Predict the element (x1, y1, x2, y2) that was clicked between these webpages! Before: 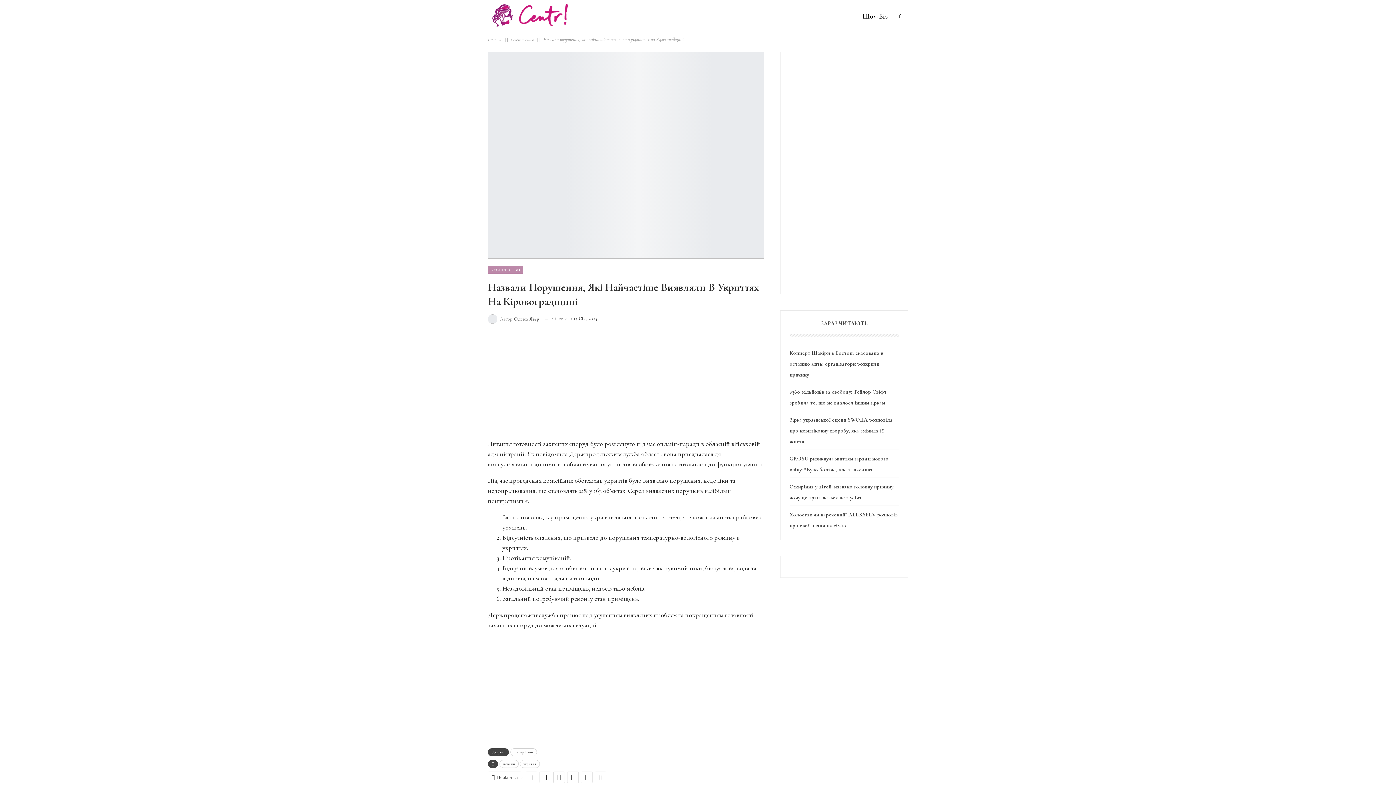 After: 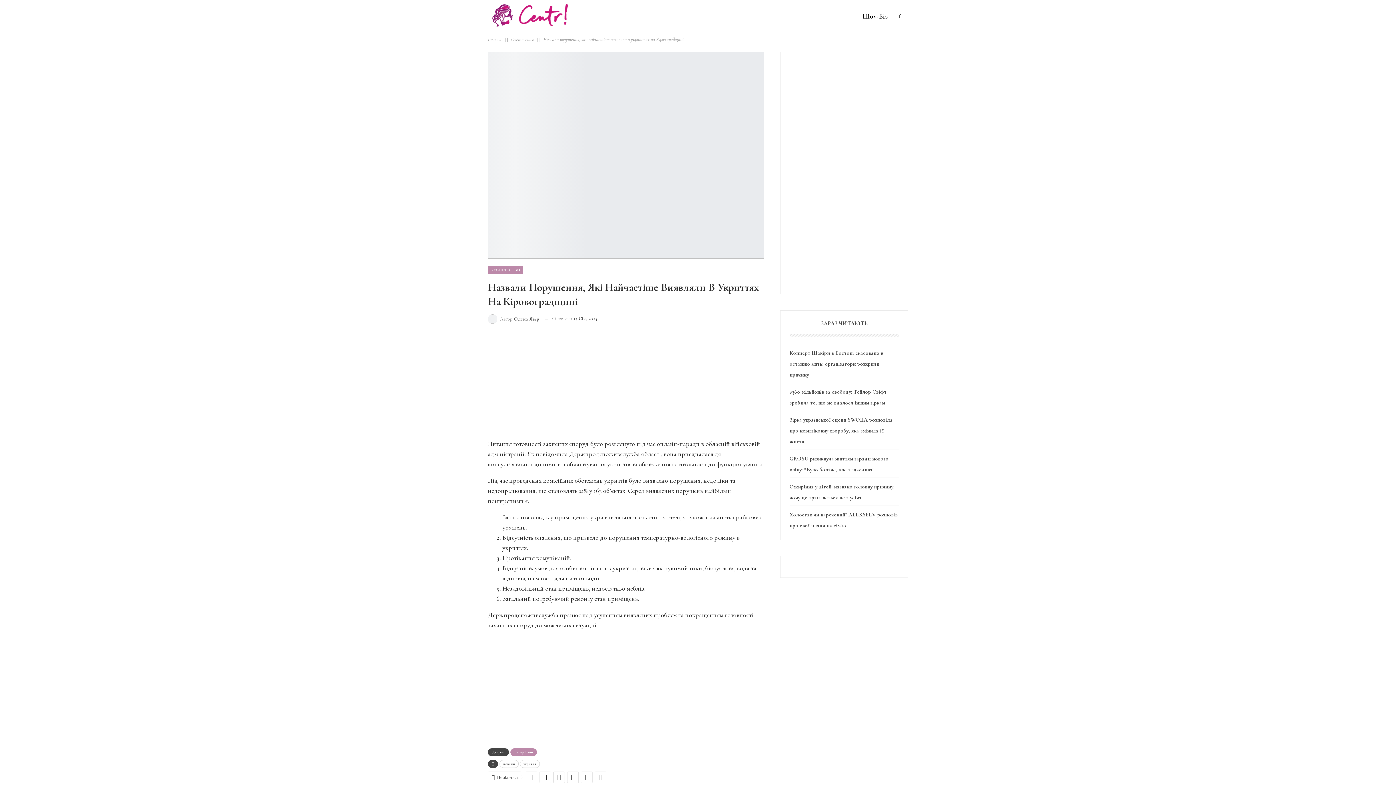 Action: label: zlatopil.com bbox: (510, 748, 537, 756)